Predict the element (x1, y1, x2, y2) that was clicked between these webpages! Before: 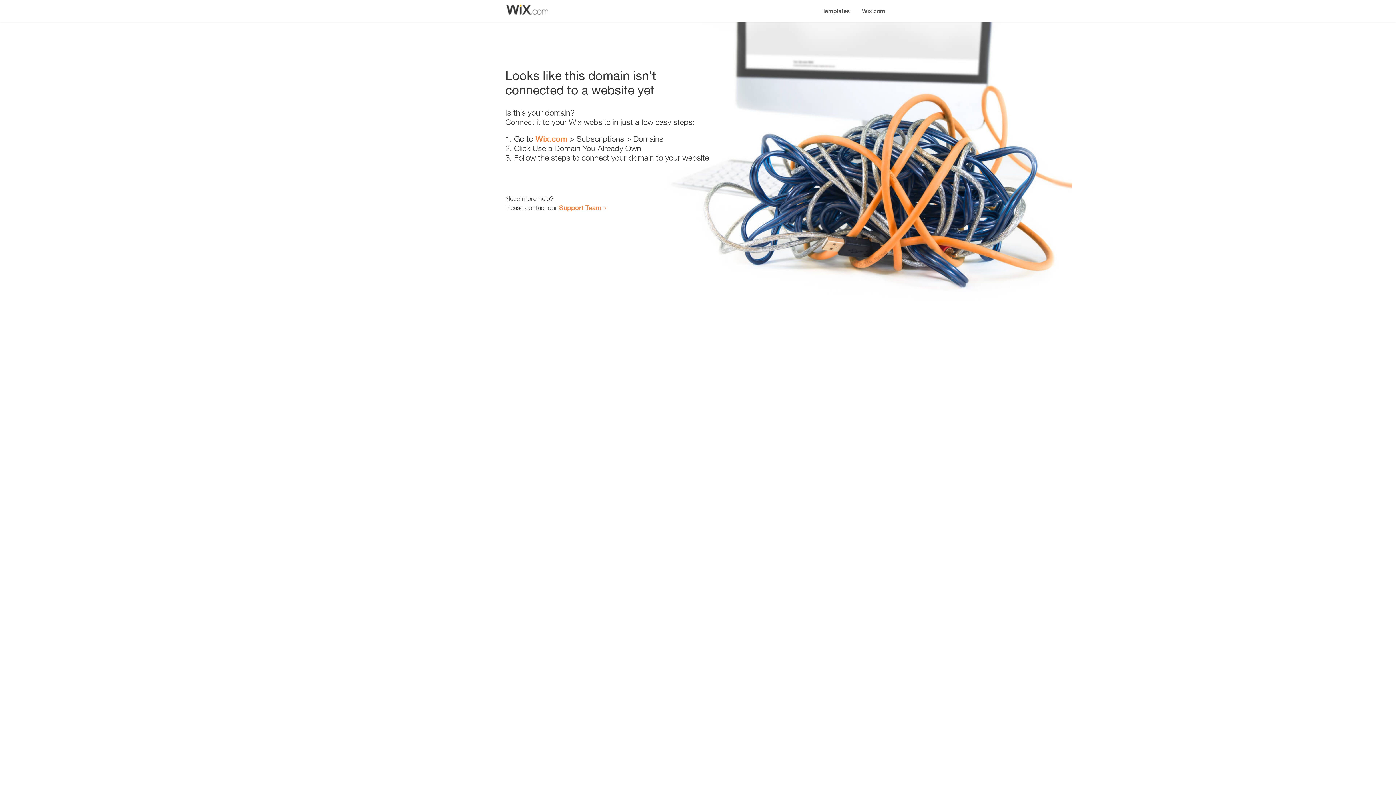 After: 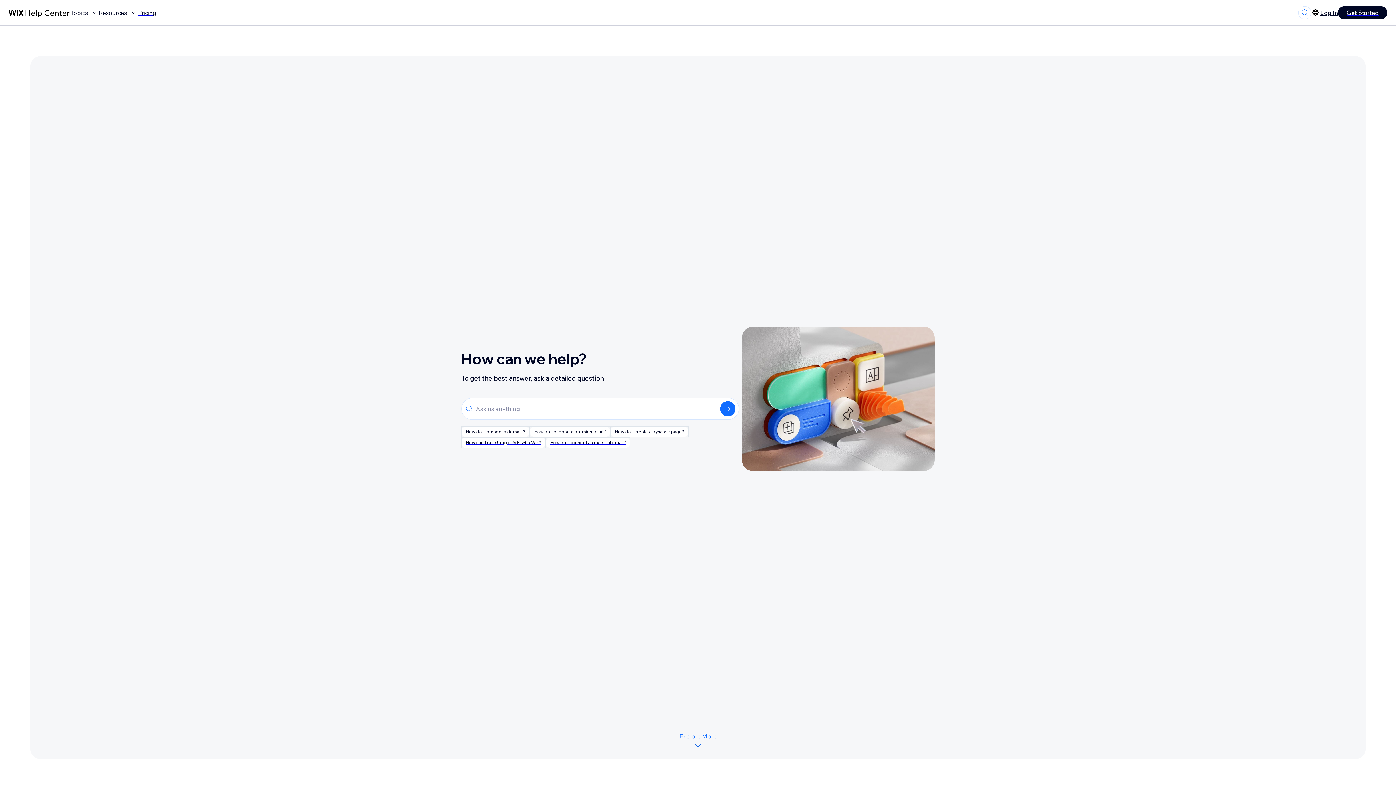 Action: bbox: (559, 203, 601, 211) label: Support Team